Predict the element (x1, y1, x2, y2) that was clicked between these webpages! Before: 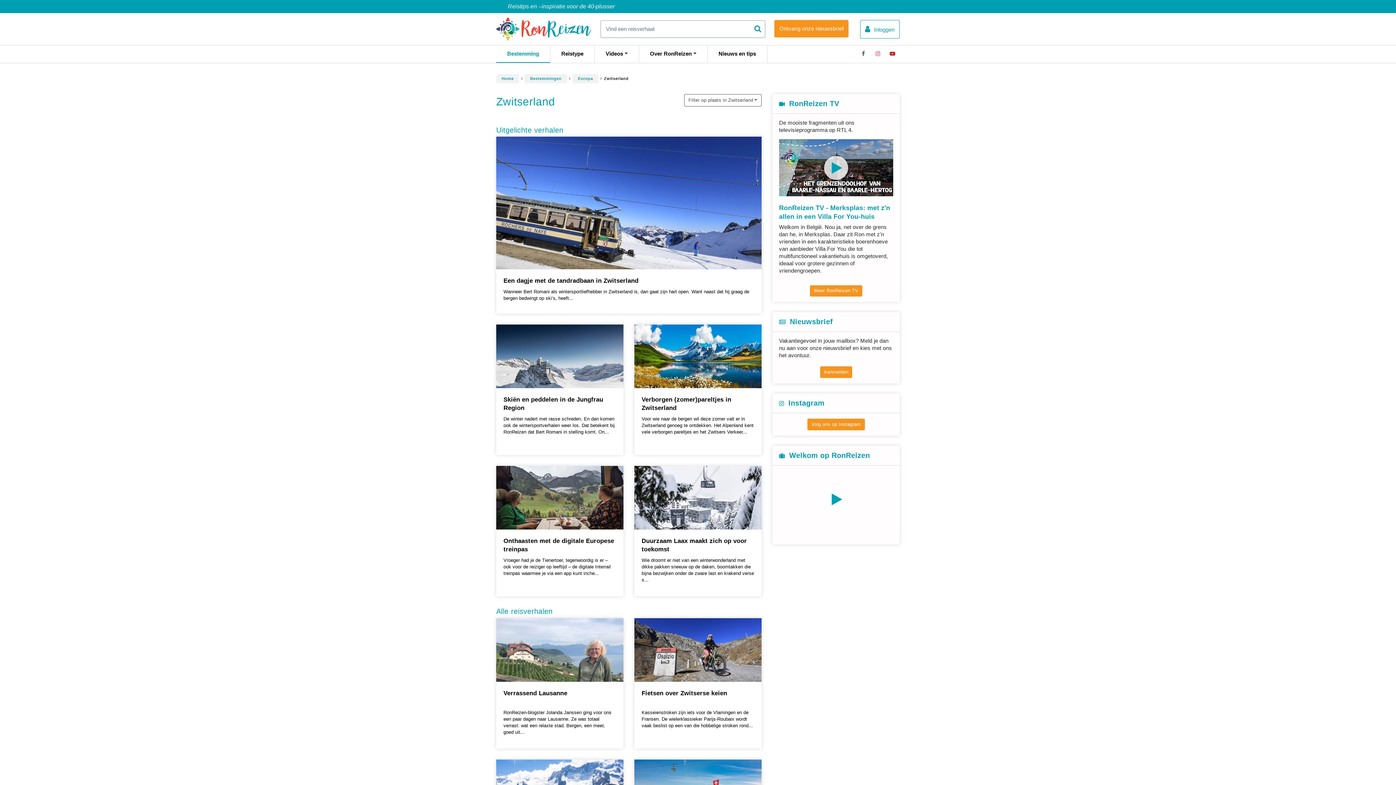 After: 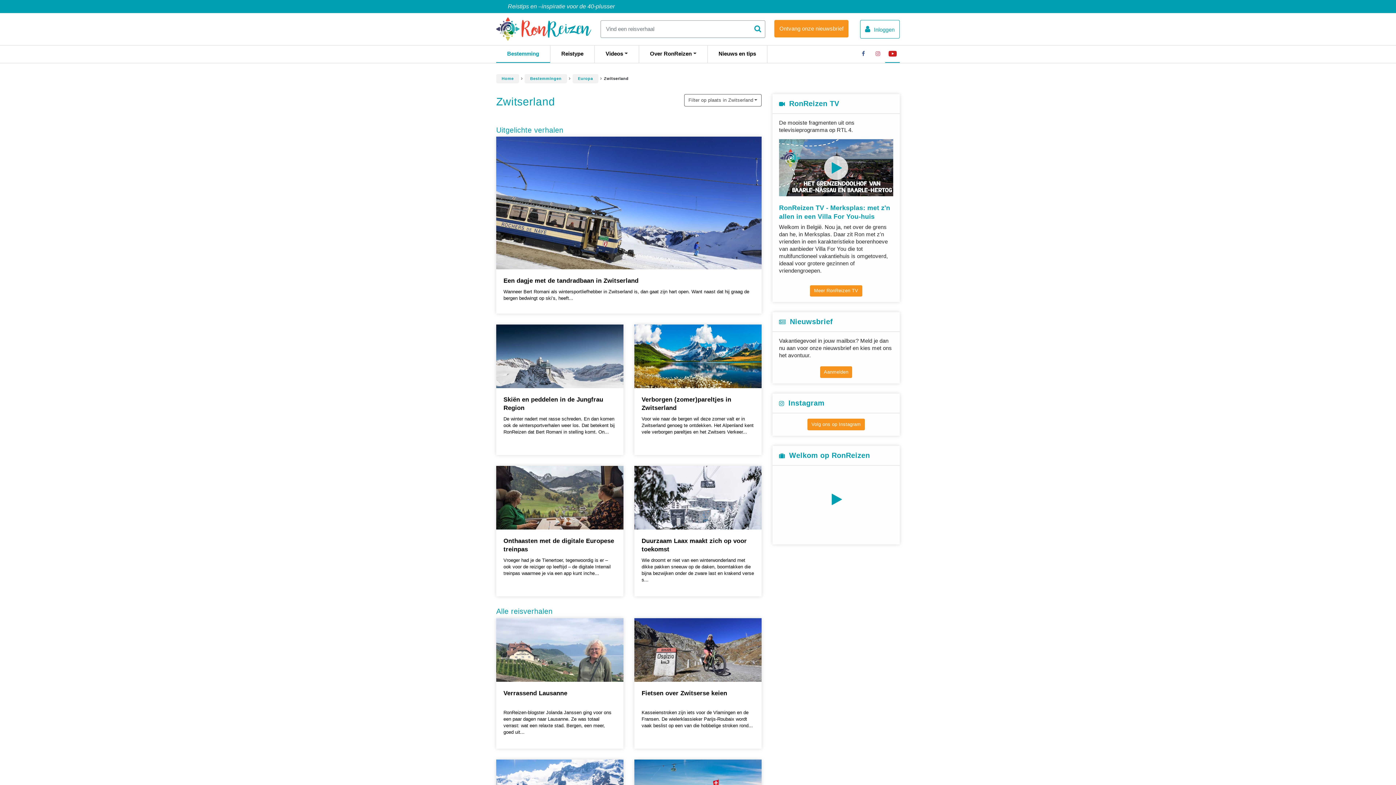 Action: bbox: (885, 45, 900, 62)